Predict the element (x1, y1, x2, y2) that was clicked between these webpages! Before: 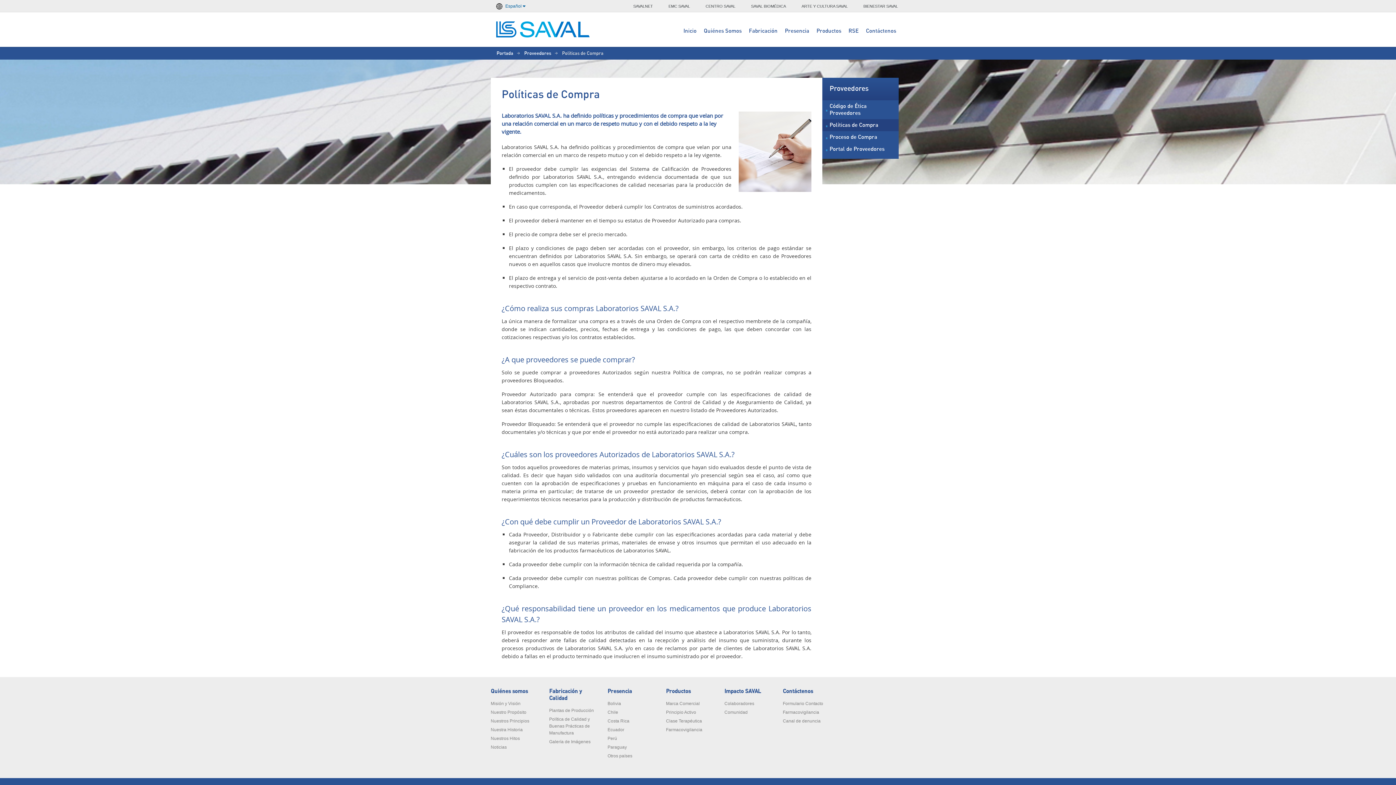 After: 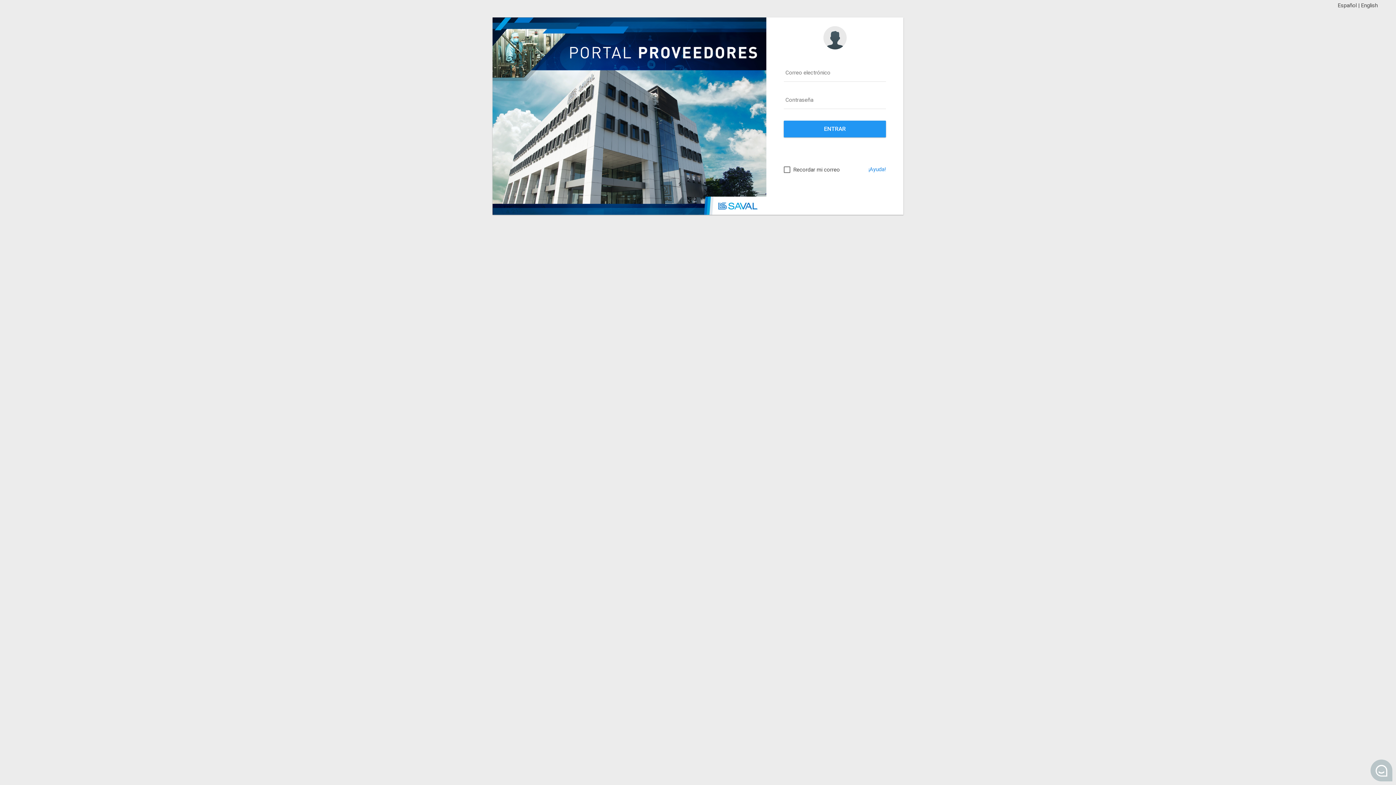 Action: bbox: (822, 143, 898, 155) label: Portal de Proveedores